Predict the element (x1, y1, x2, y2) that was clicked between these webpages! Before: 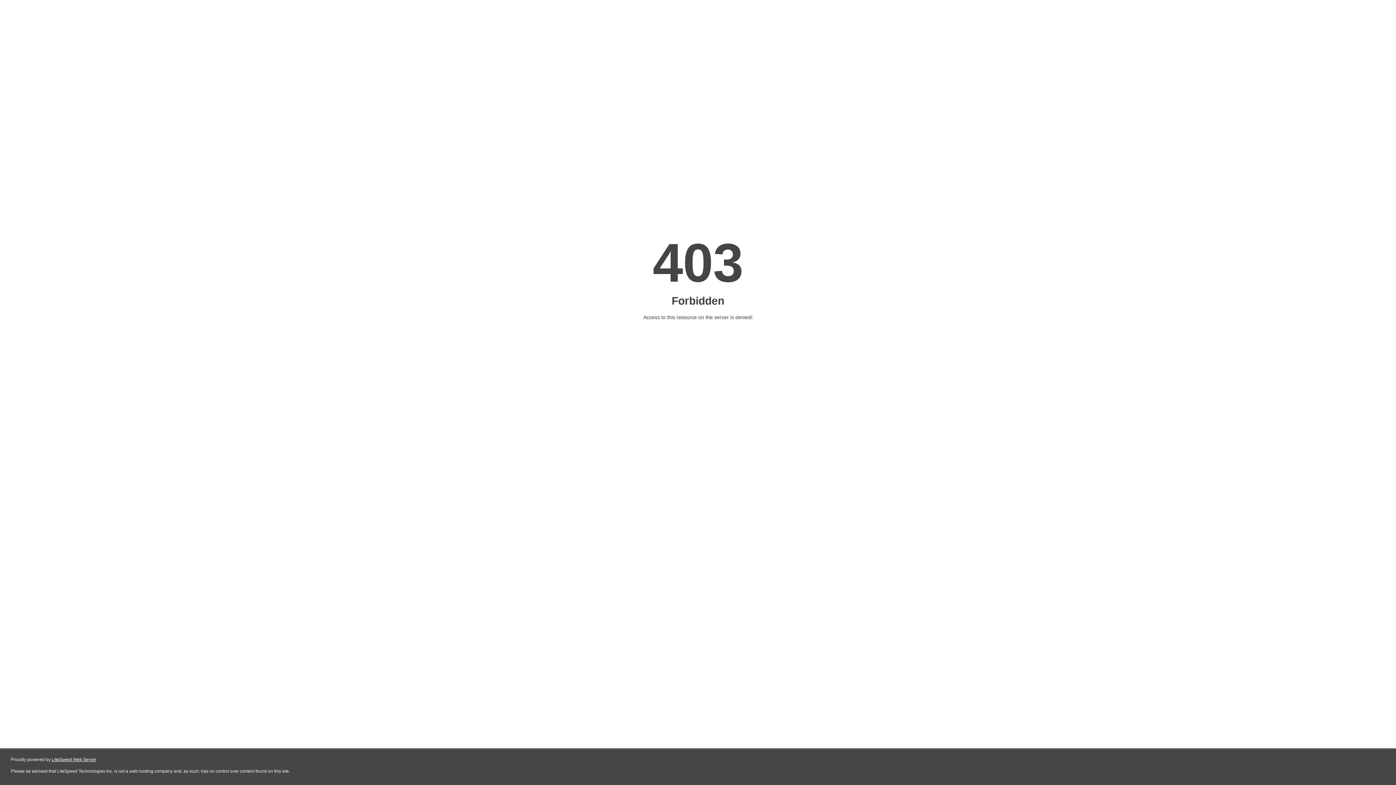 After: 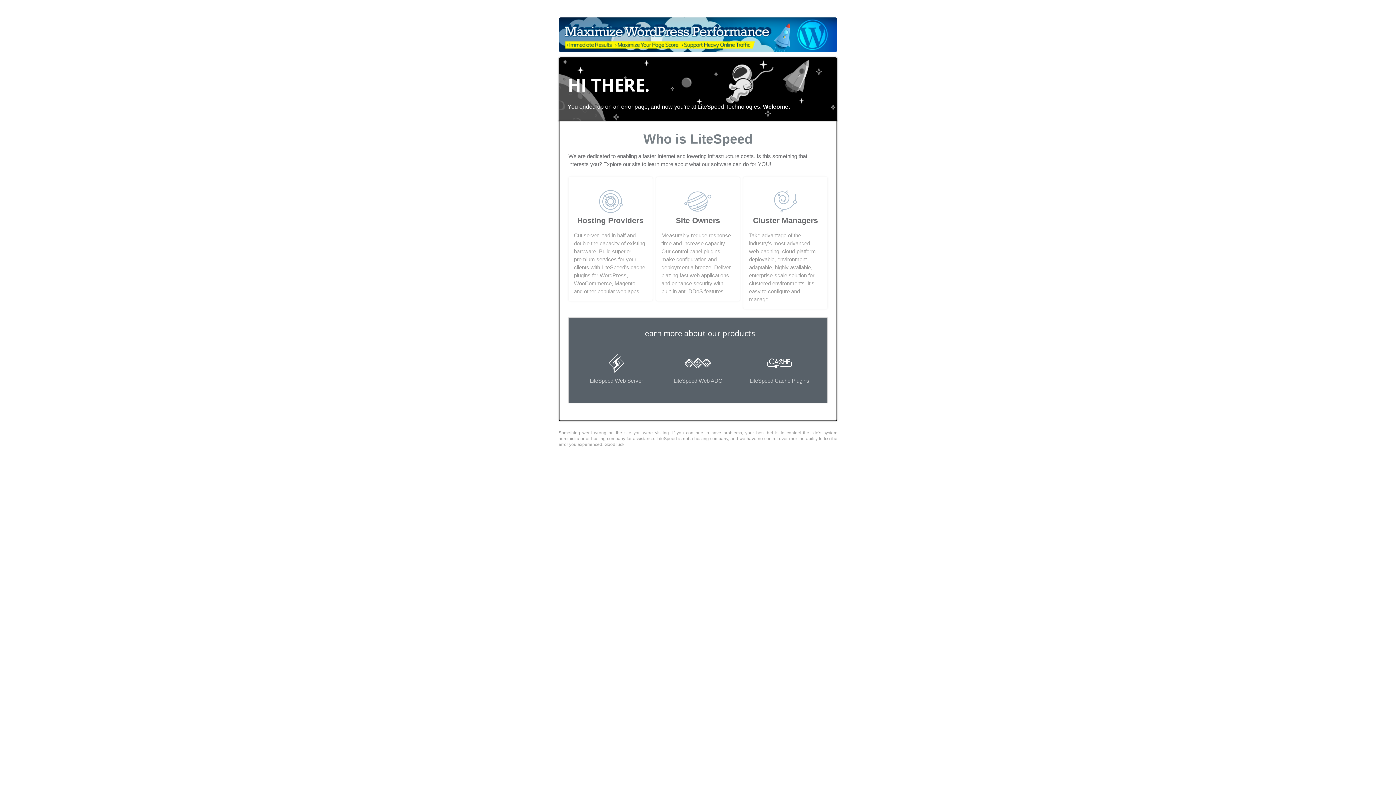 Action: bbox: (51, 757, 96, 762) label: LiteSpeed Web Server